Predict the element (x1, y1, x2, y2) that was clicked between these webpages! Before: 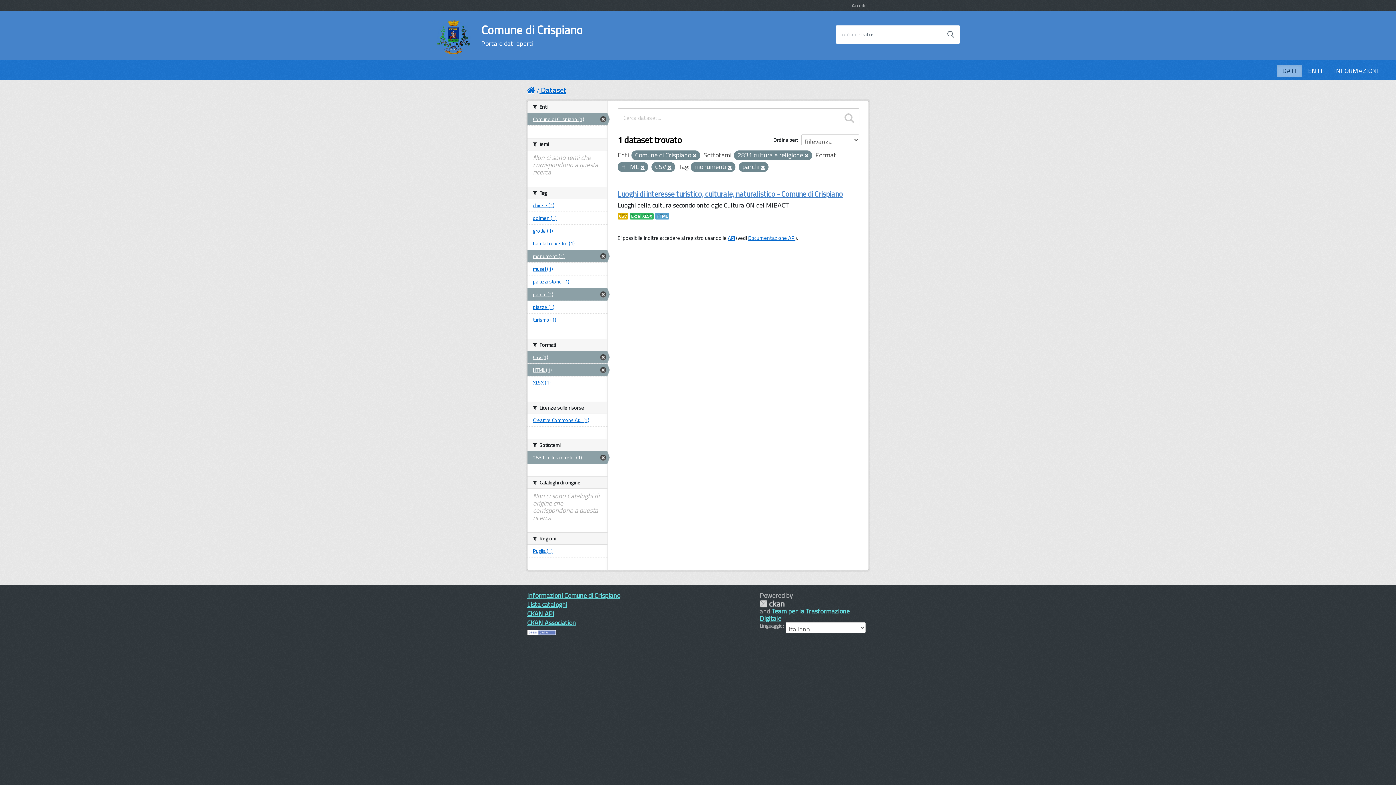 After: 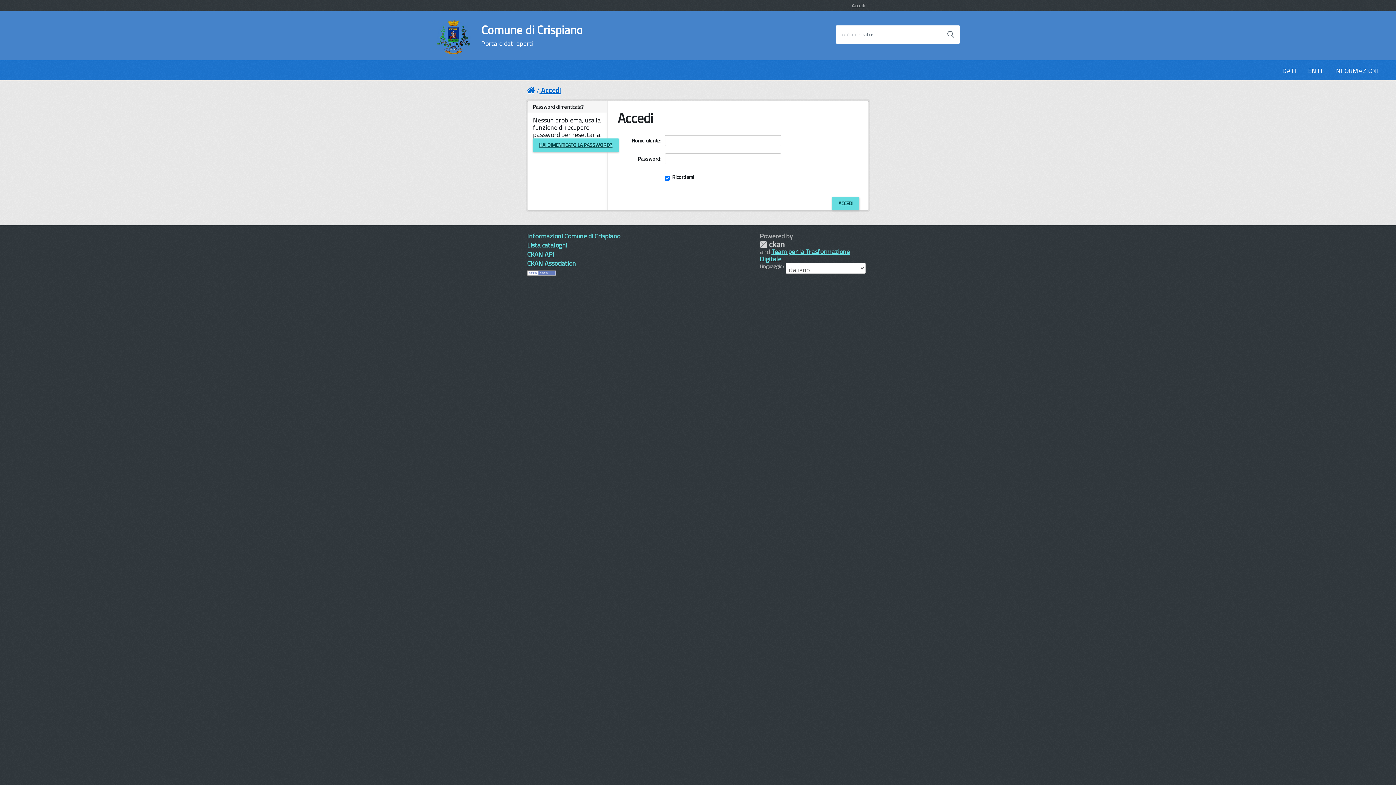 Action: bbox: (848, 0, 869, 11) label: Accedi